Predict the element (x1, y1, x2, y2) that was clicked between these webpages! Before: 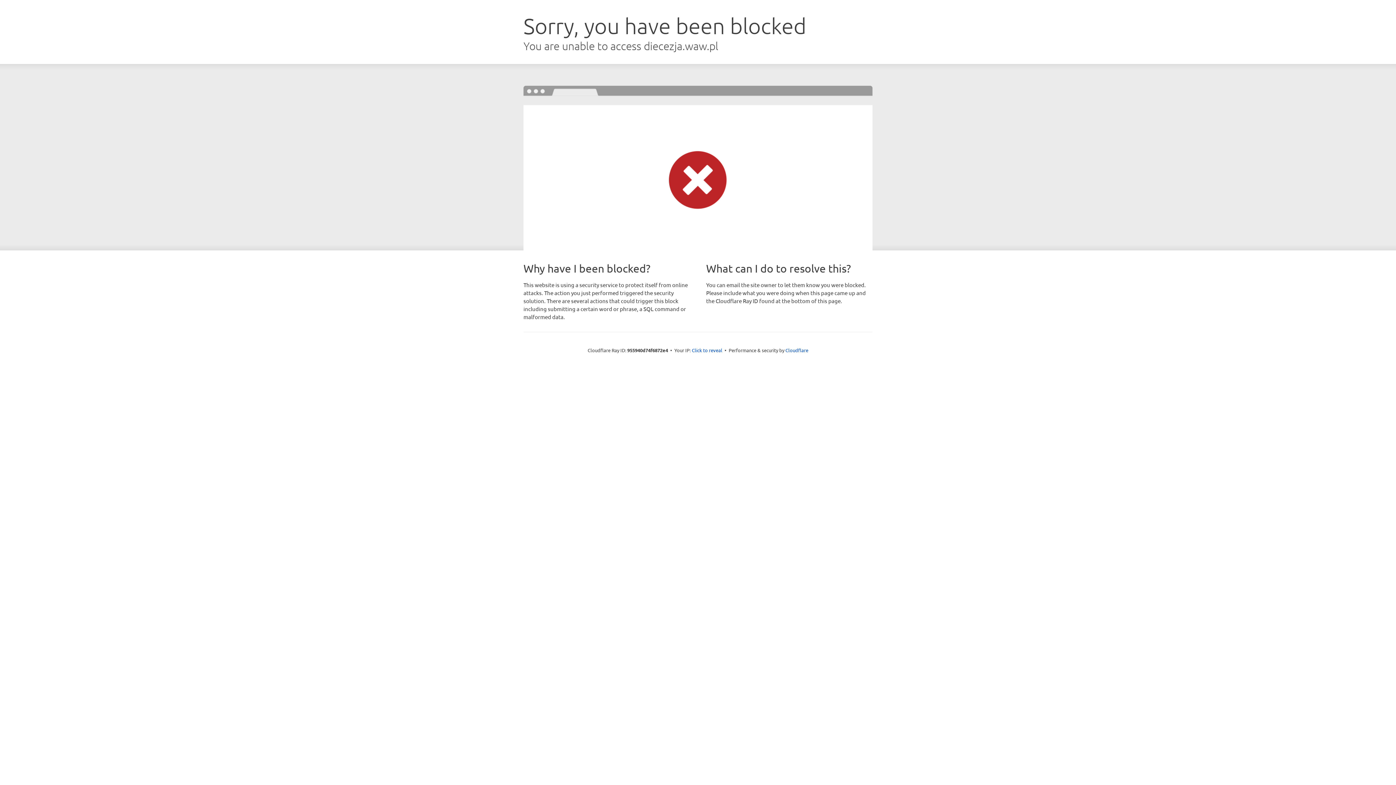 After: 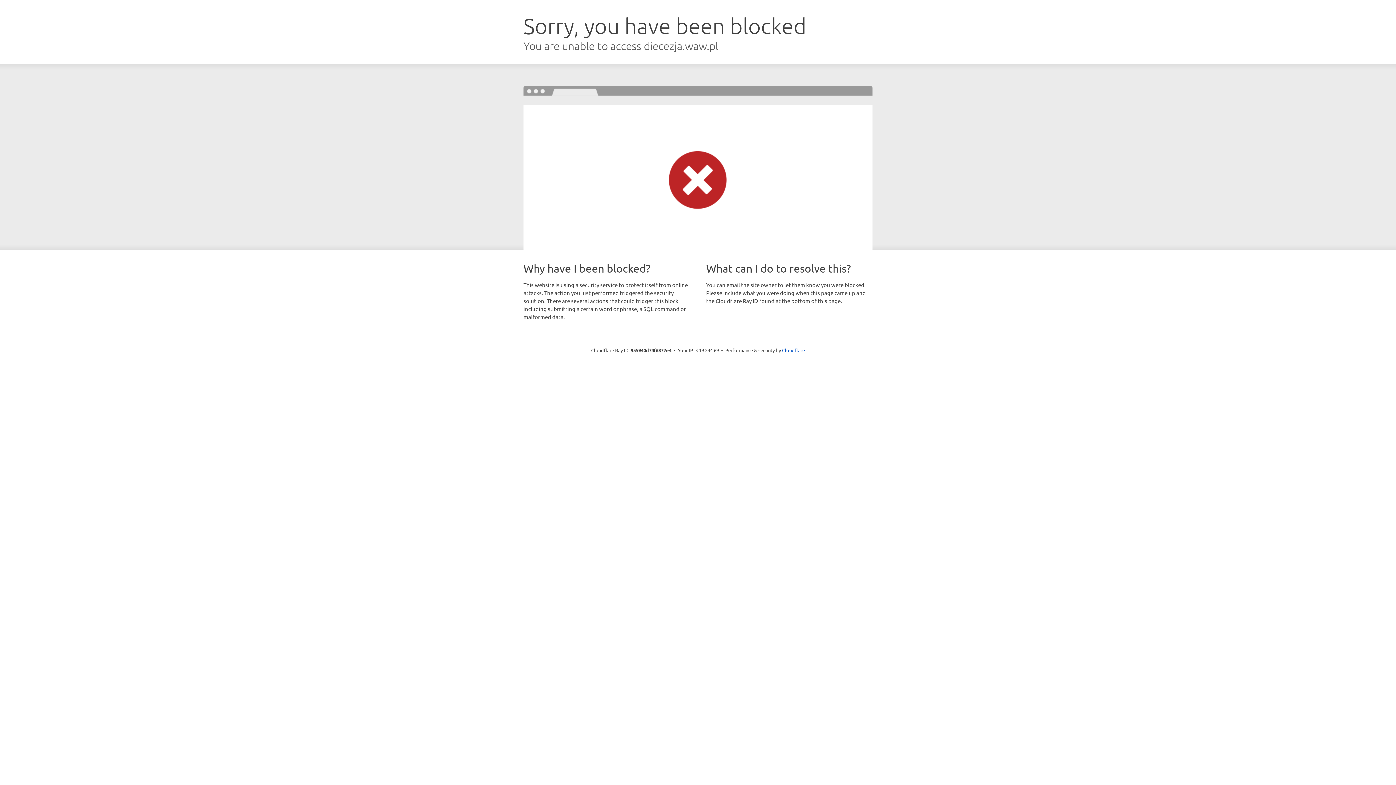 Action: label: Click to reveal bbox: (692, 346, 722, 353)